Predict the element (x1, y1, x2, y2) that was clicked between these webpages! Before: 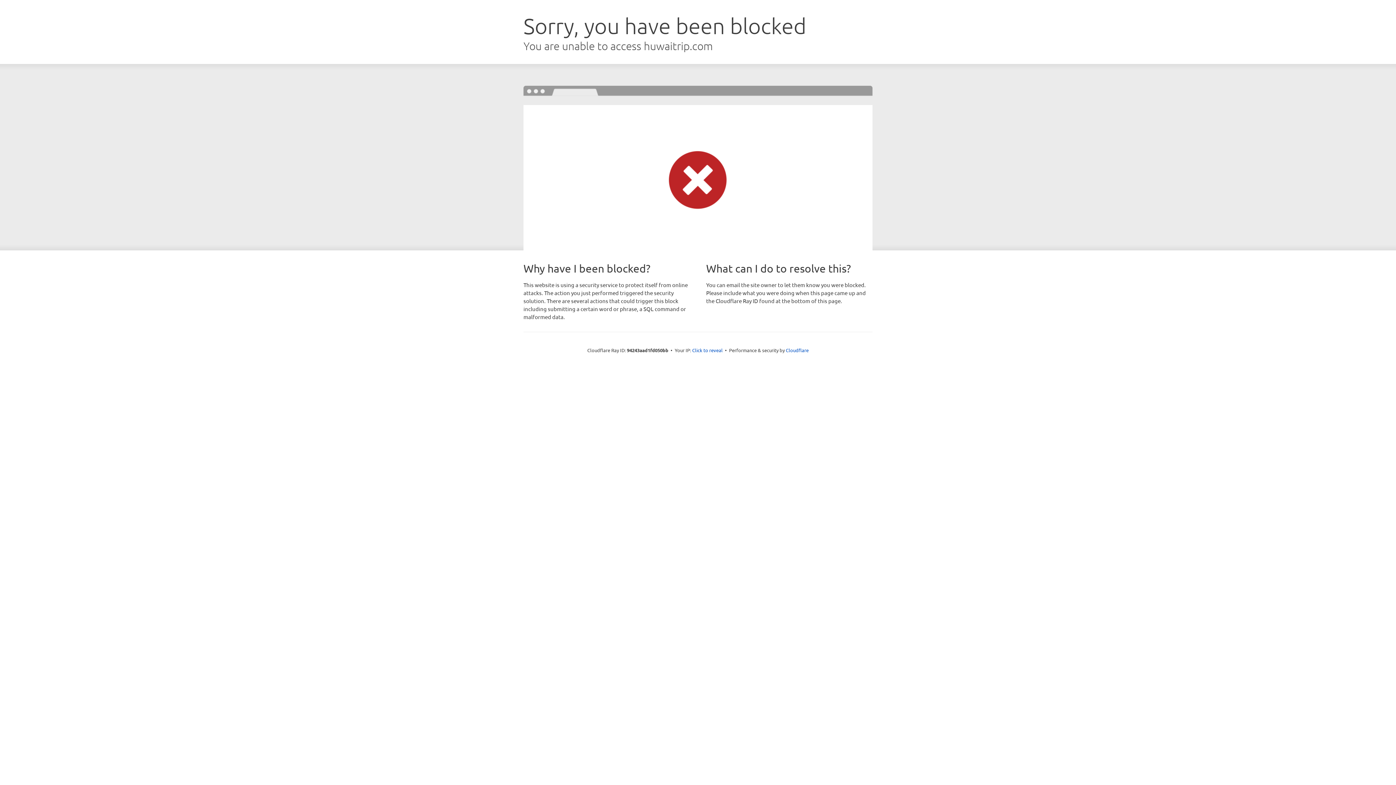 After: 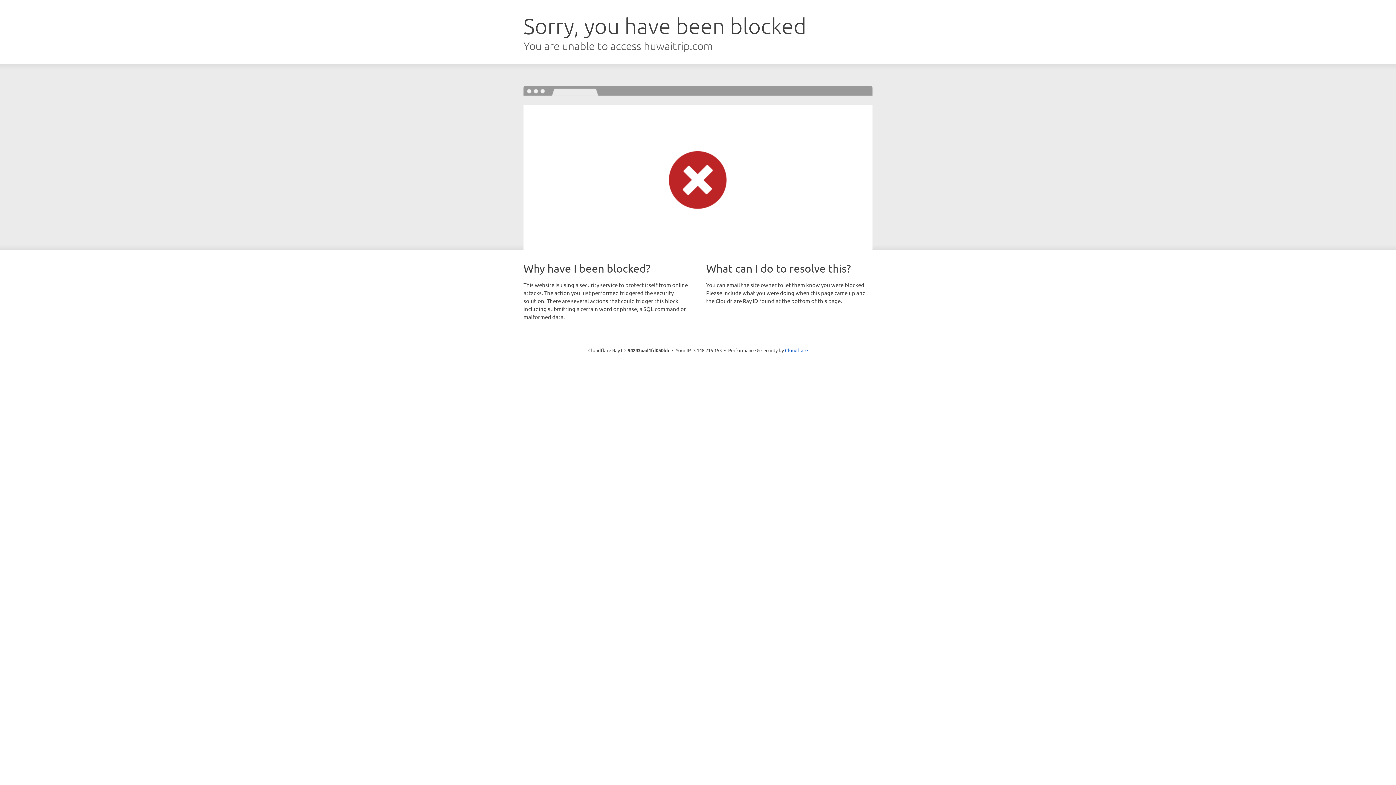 Action: bbox: (692, 346, 722, 353) label: Click to reveal